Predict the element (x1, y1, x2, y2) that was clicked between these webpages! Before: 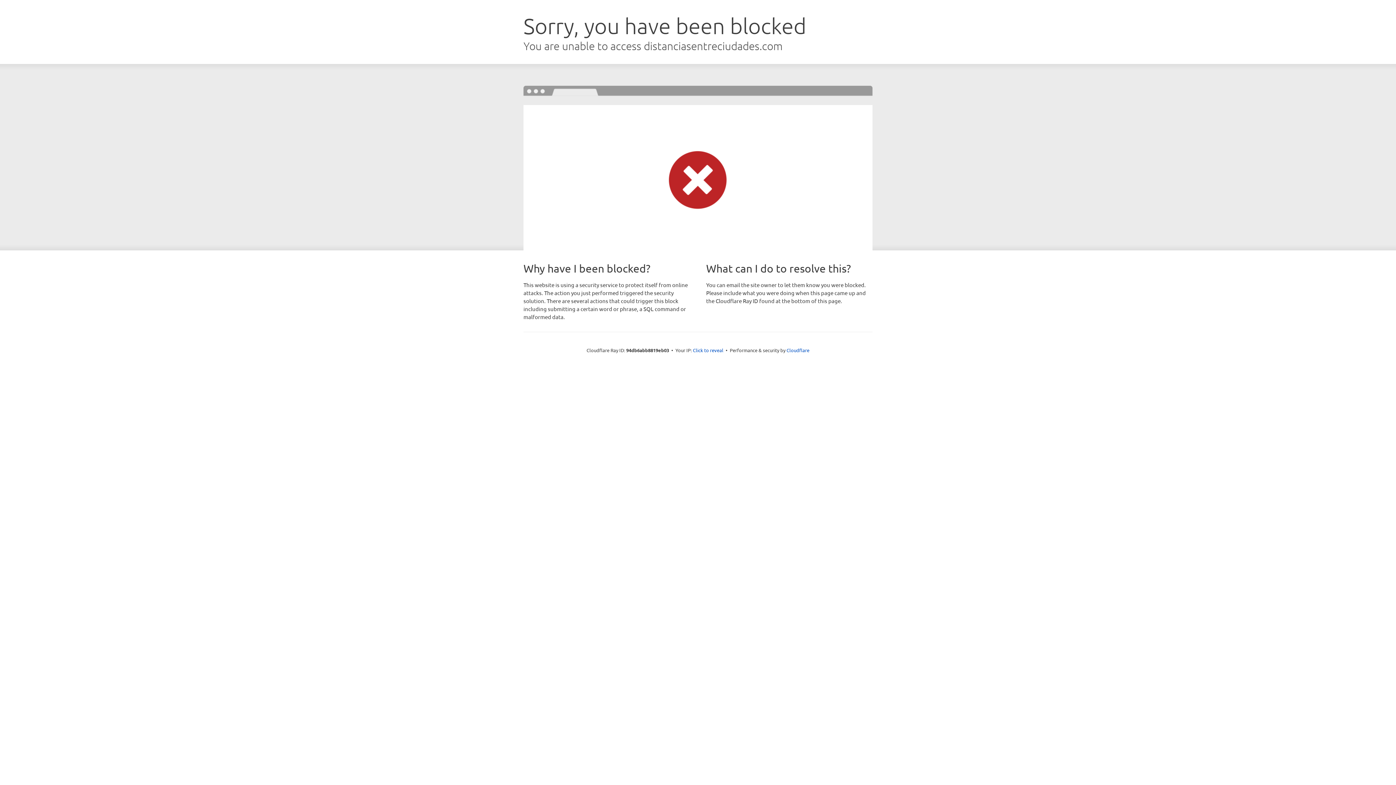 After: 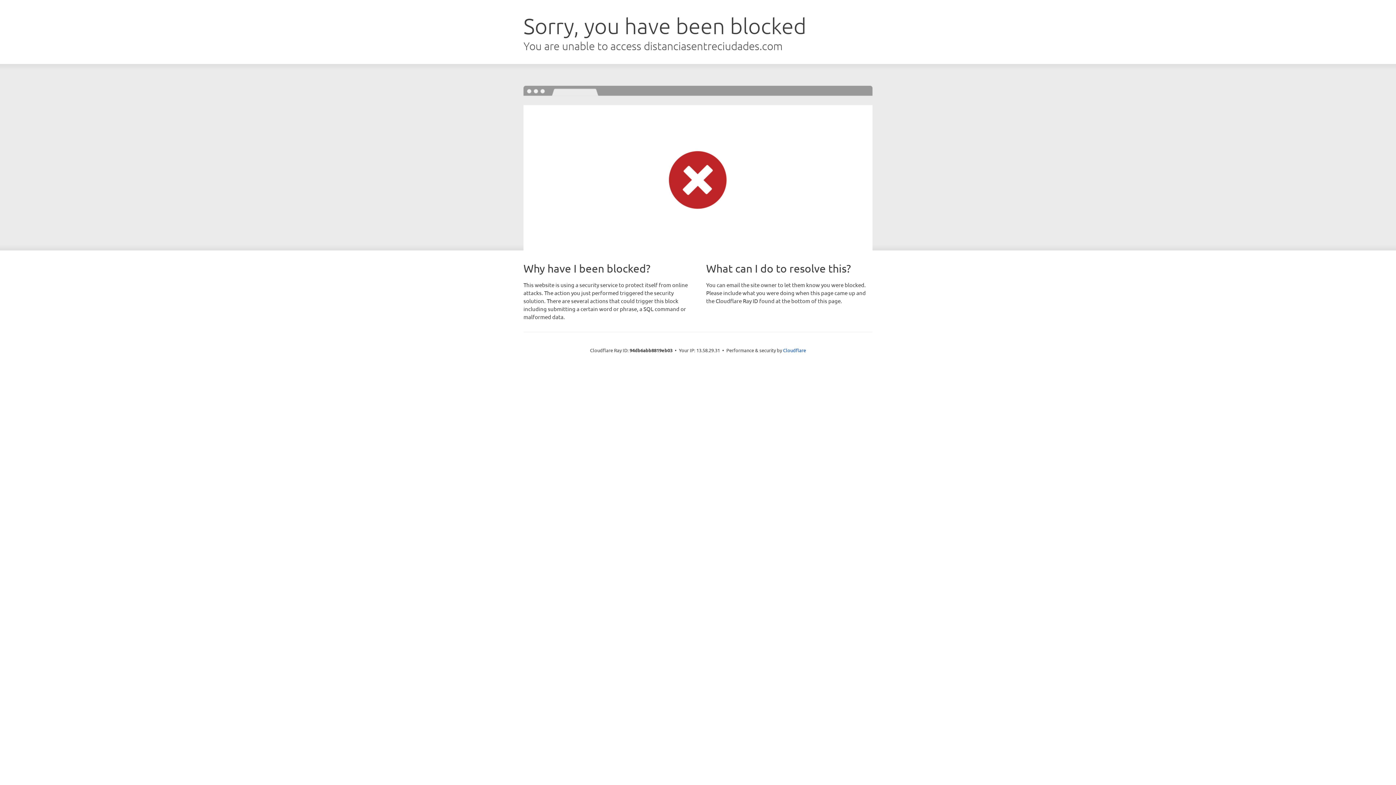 Action: label: Click to reveal bbox: (693, 346, 723, 353)